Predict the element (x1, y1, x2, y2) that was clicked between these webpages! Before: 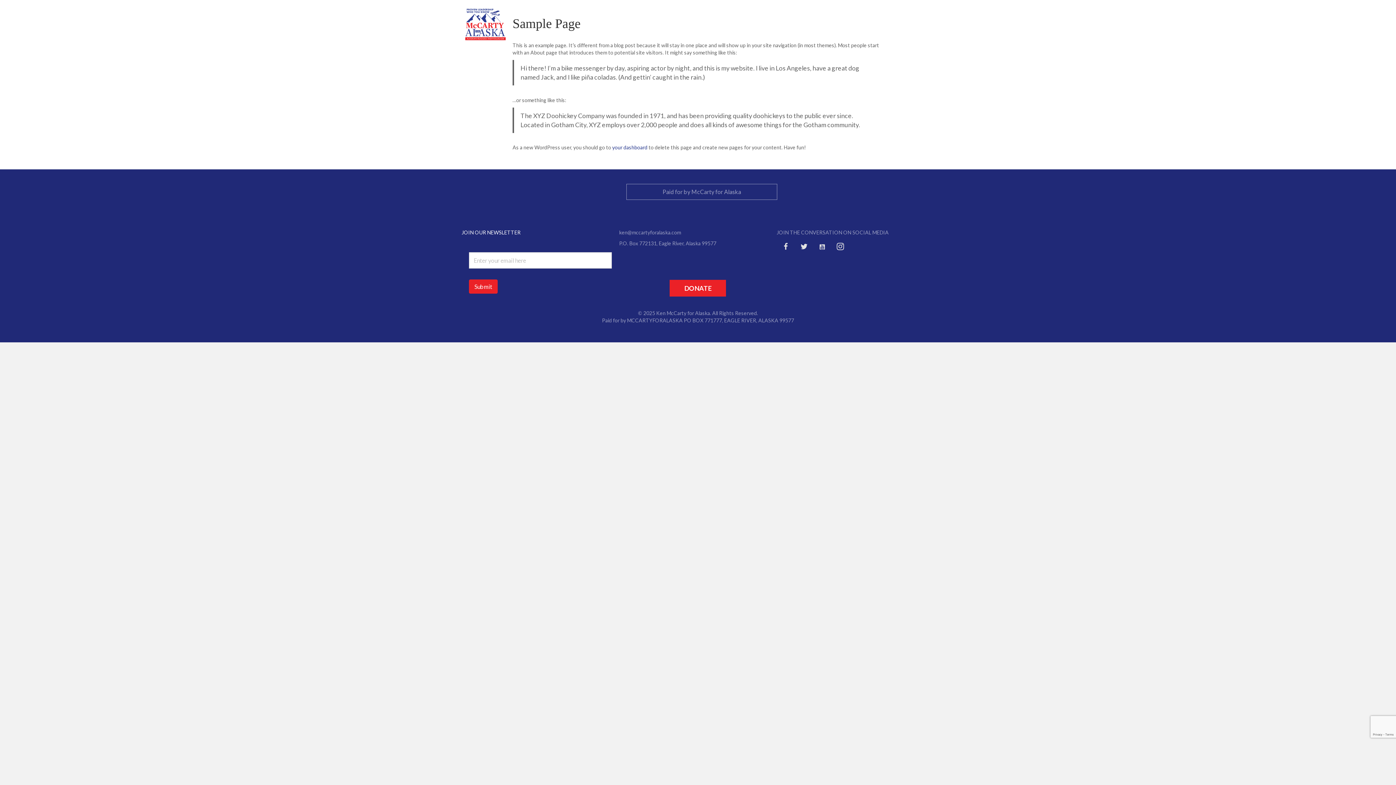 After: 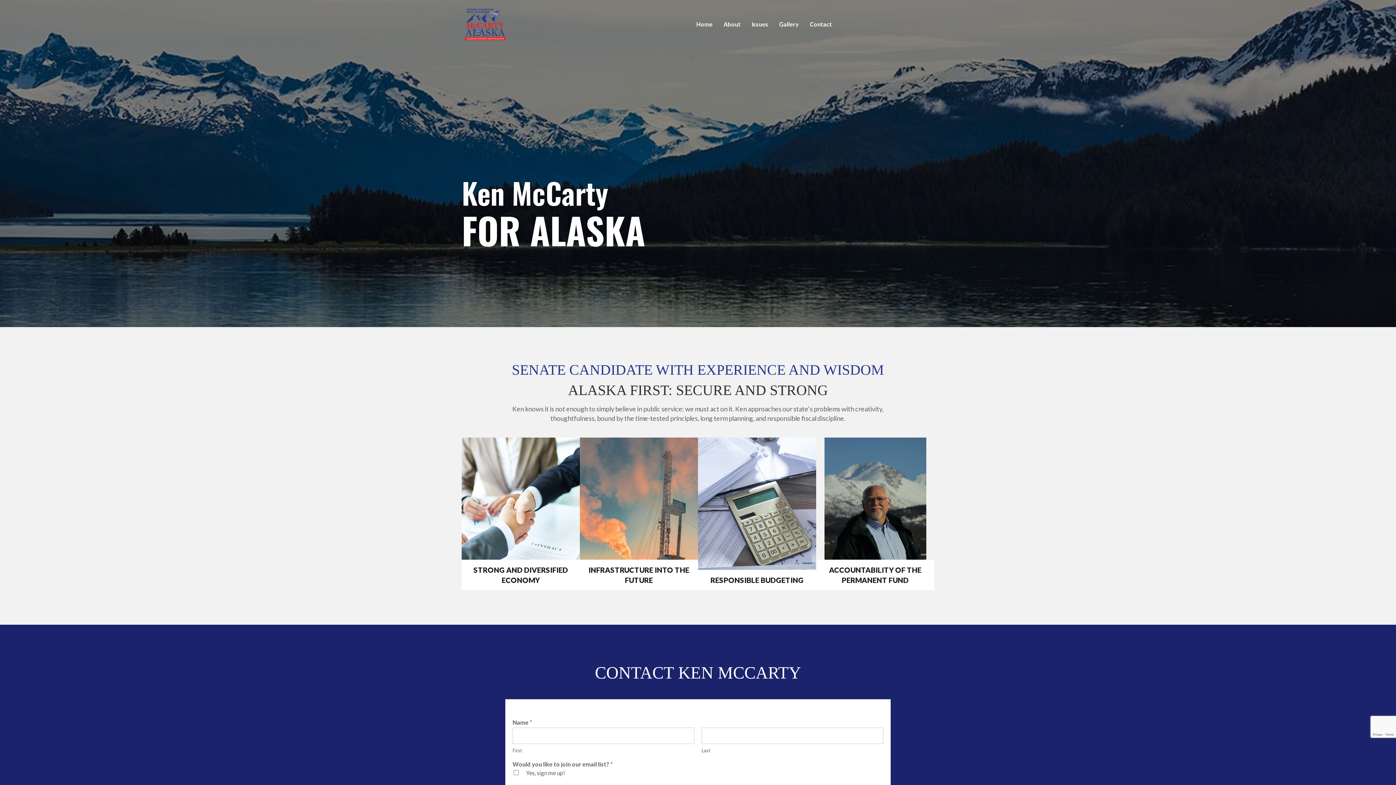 Action: label: Home bbox: (692, 17, 716, 30)